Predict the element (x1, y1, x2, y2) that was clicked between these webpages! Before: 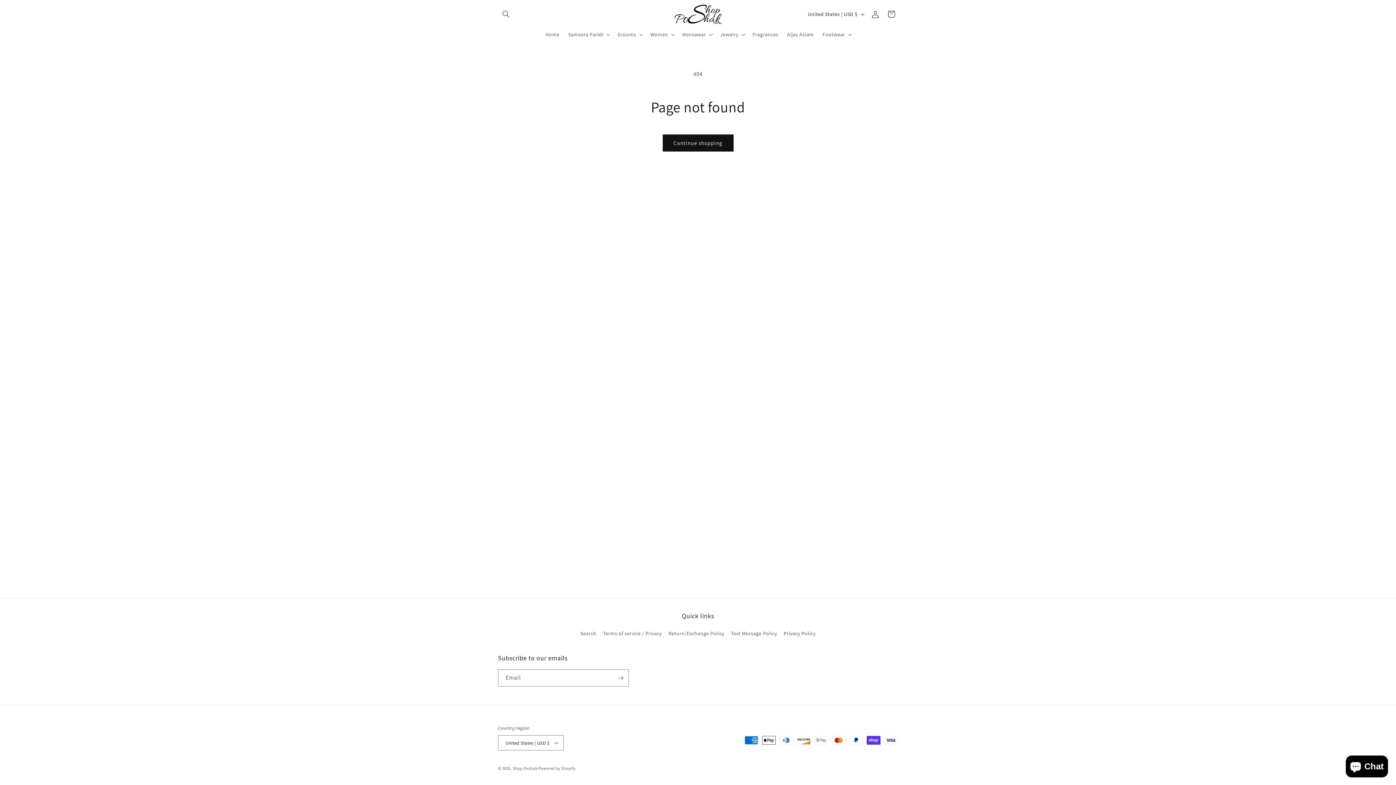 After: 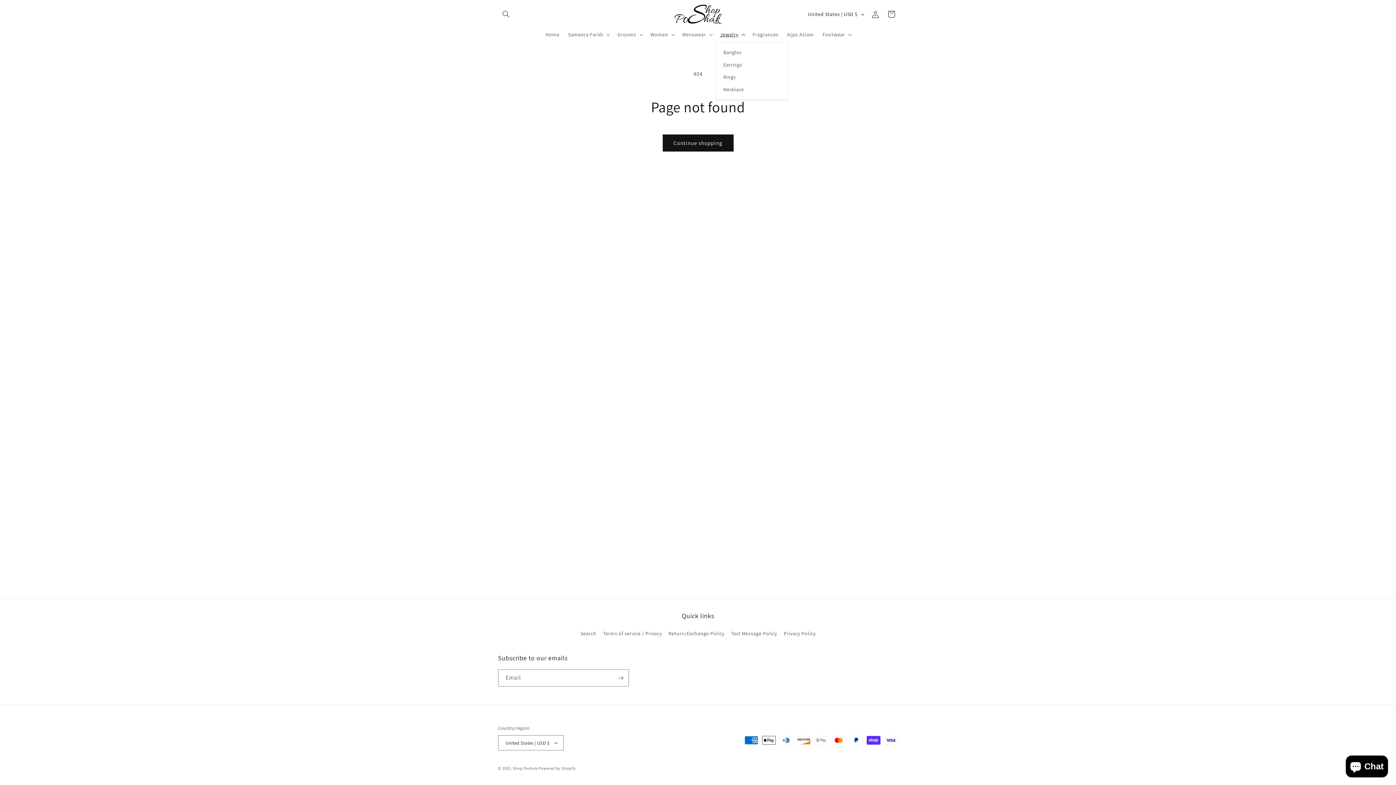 Action: bbox: (715, 26, 748, 42) label: Jewelry